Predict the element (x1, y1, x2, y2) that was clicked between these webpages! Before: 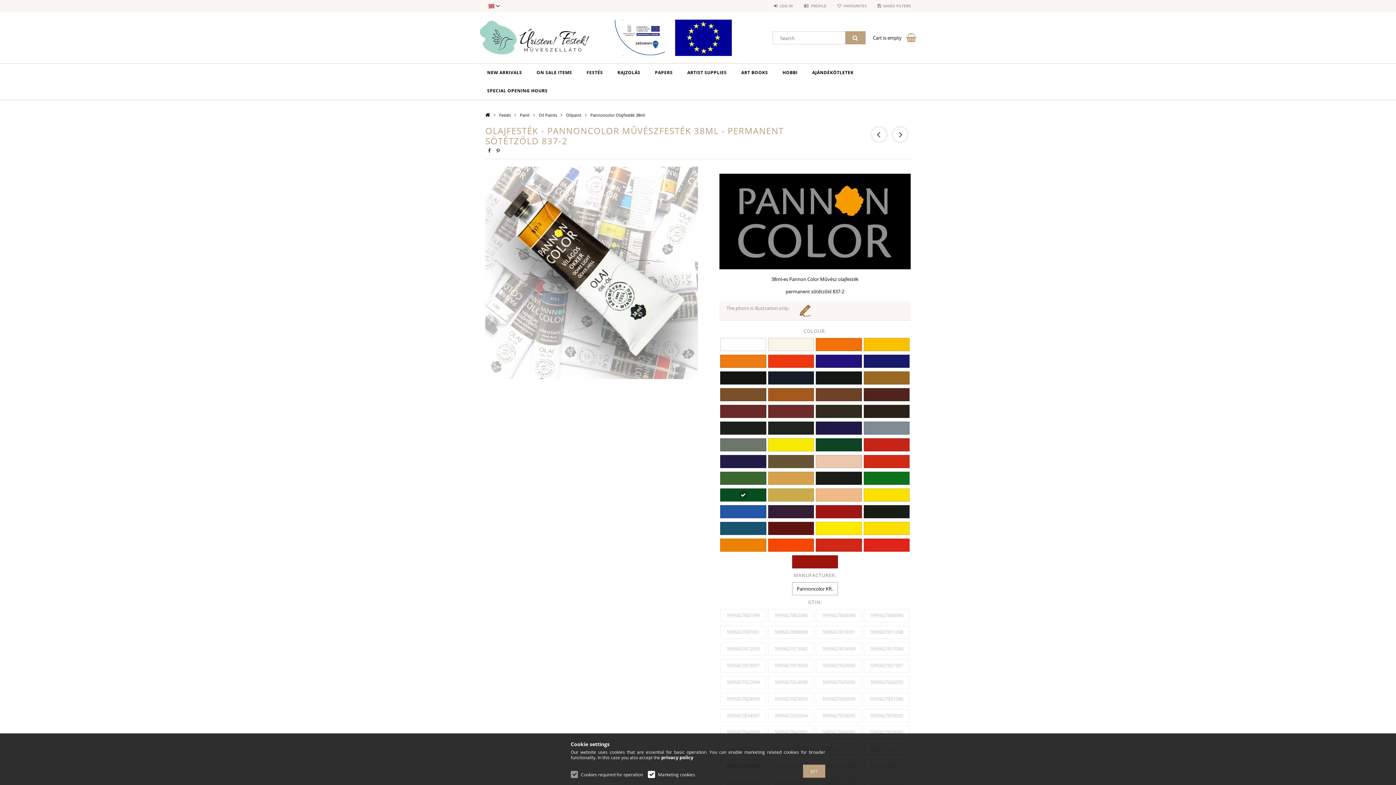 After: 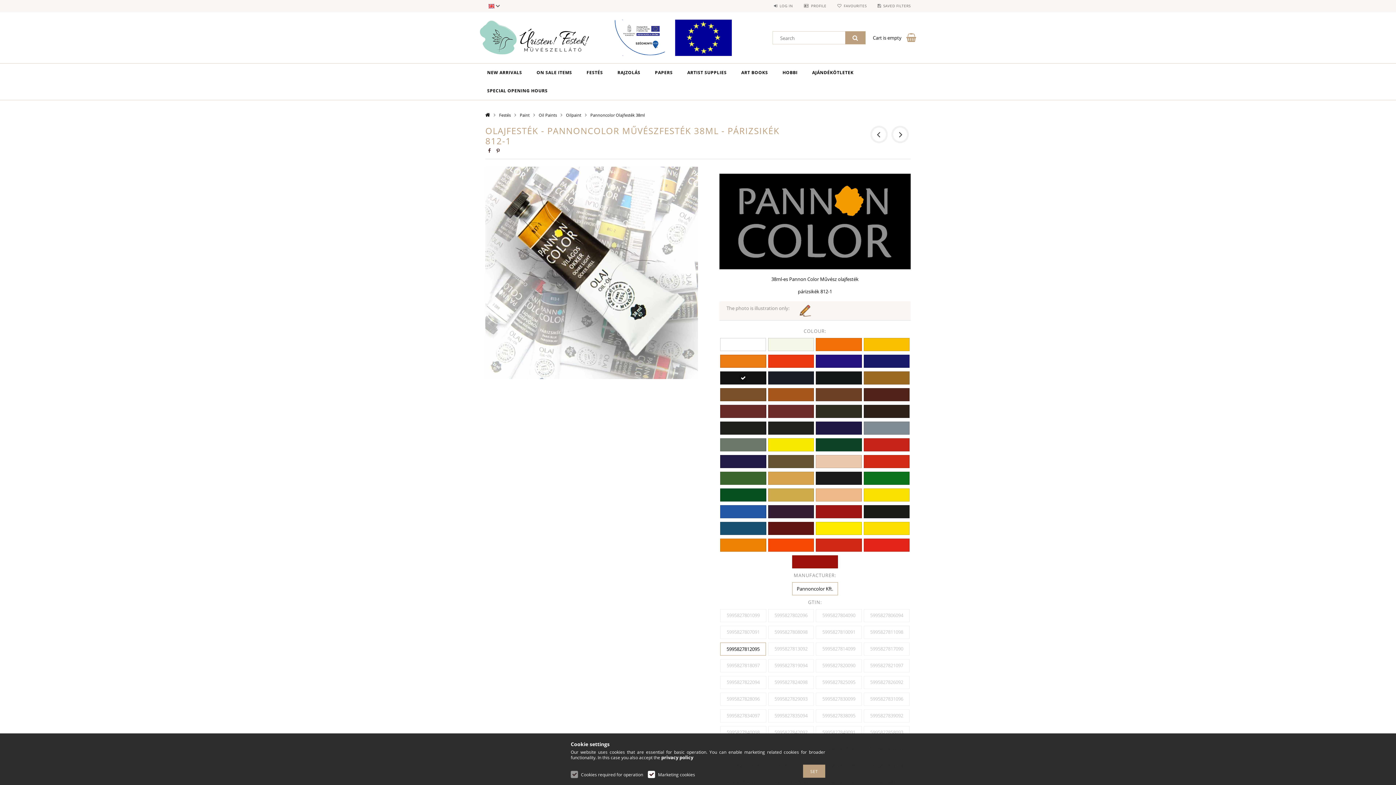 Action: label: hexa code 131311 bbox: (720, 371, 766, 384)